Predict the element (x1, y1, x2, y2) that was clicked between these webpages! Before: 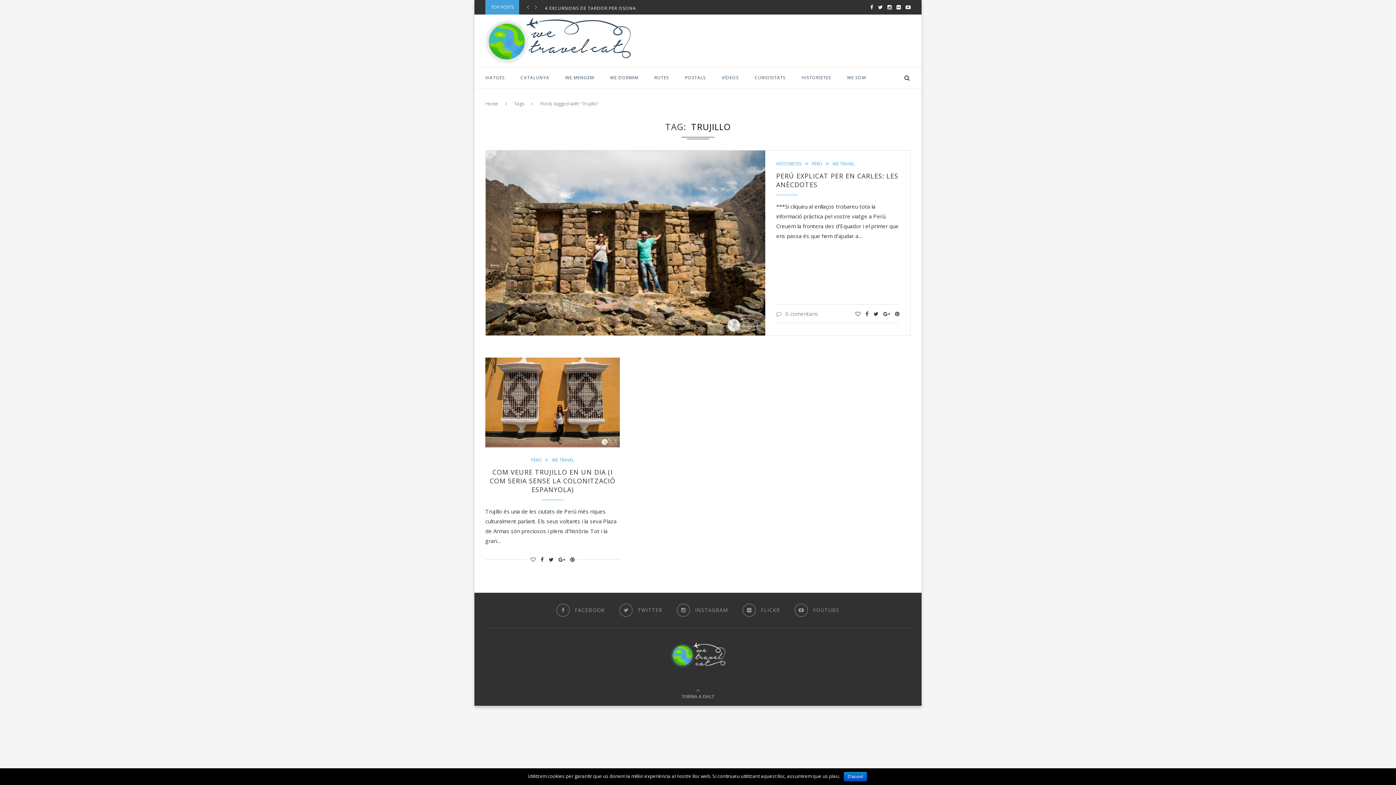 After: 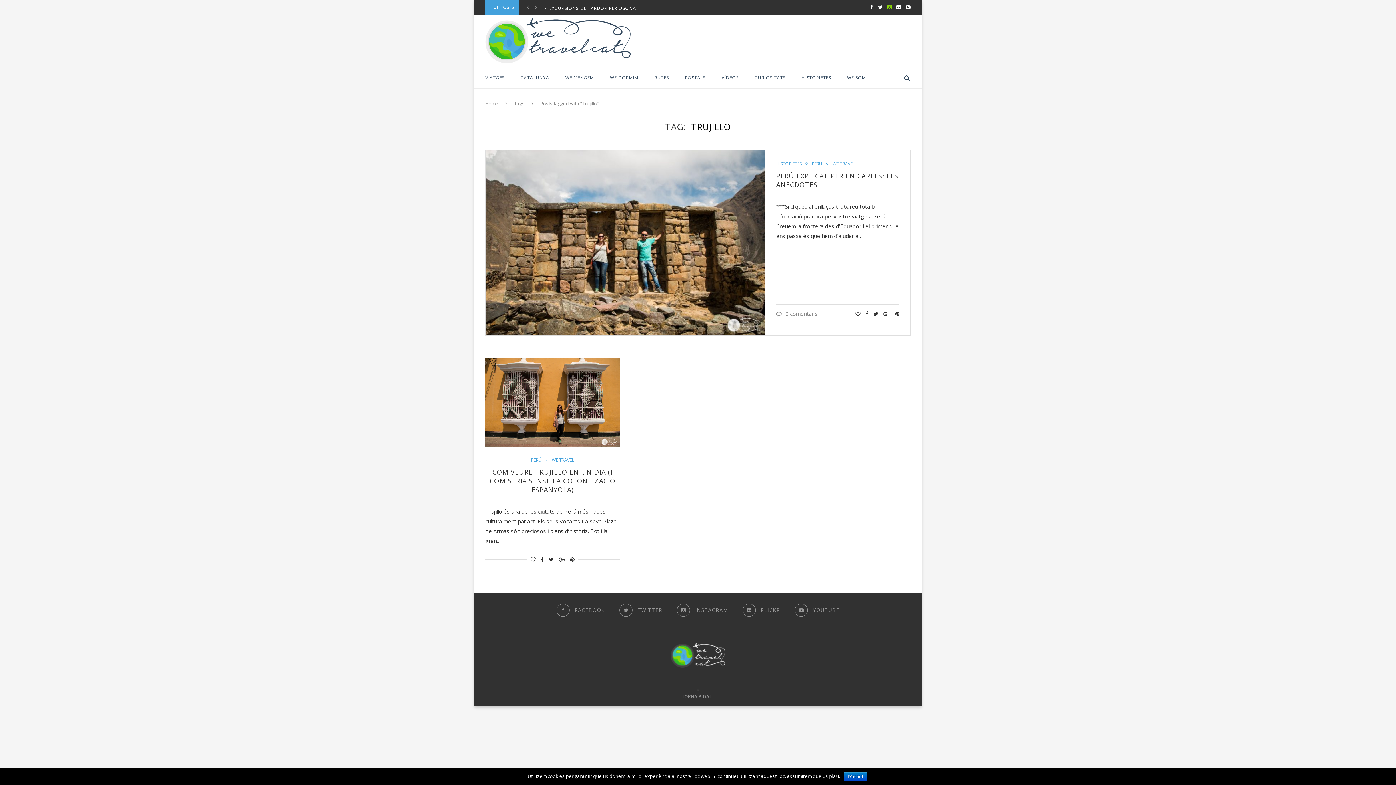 Action: bbox: (887, 0, 892, 14)